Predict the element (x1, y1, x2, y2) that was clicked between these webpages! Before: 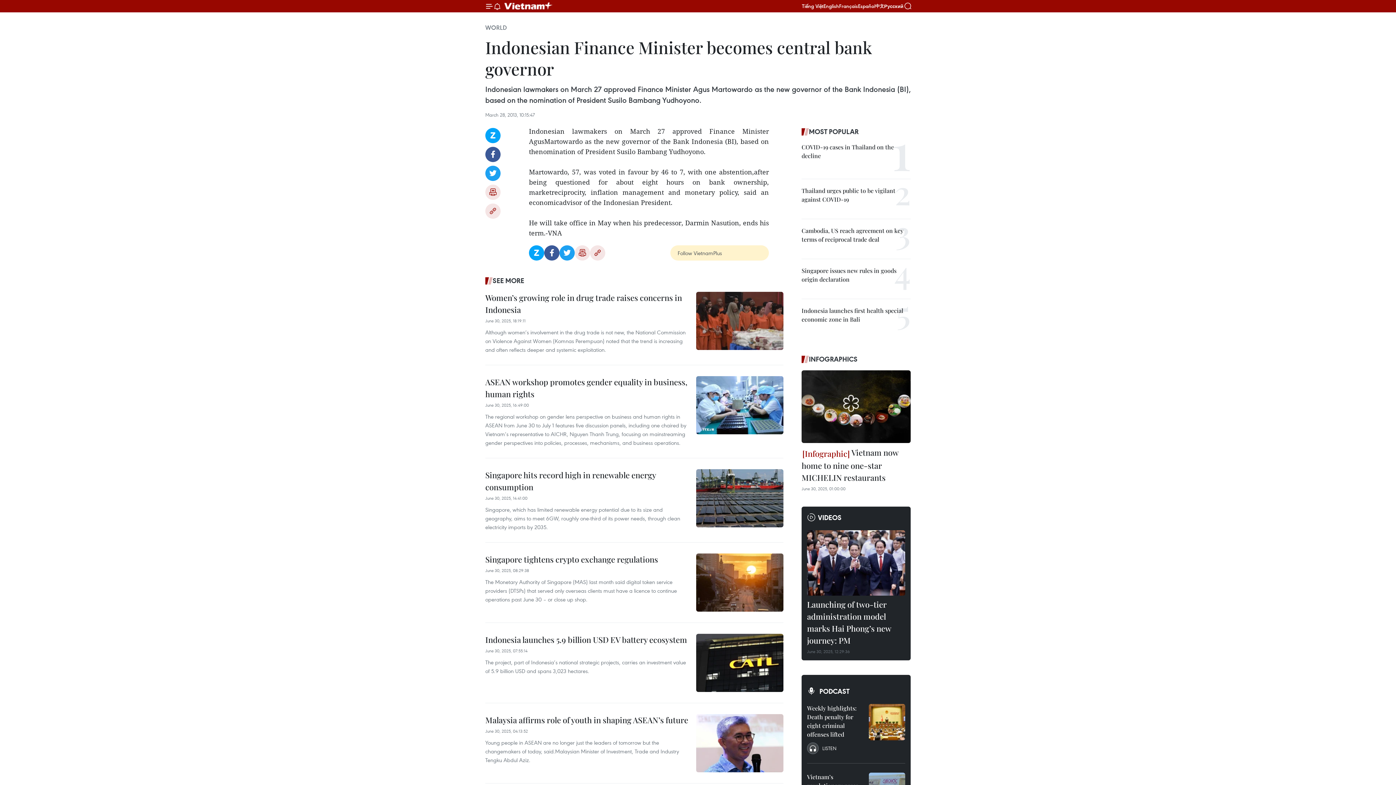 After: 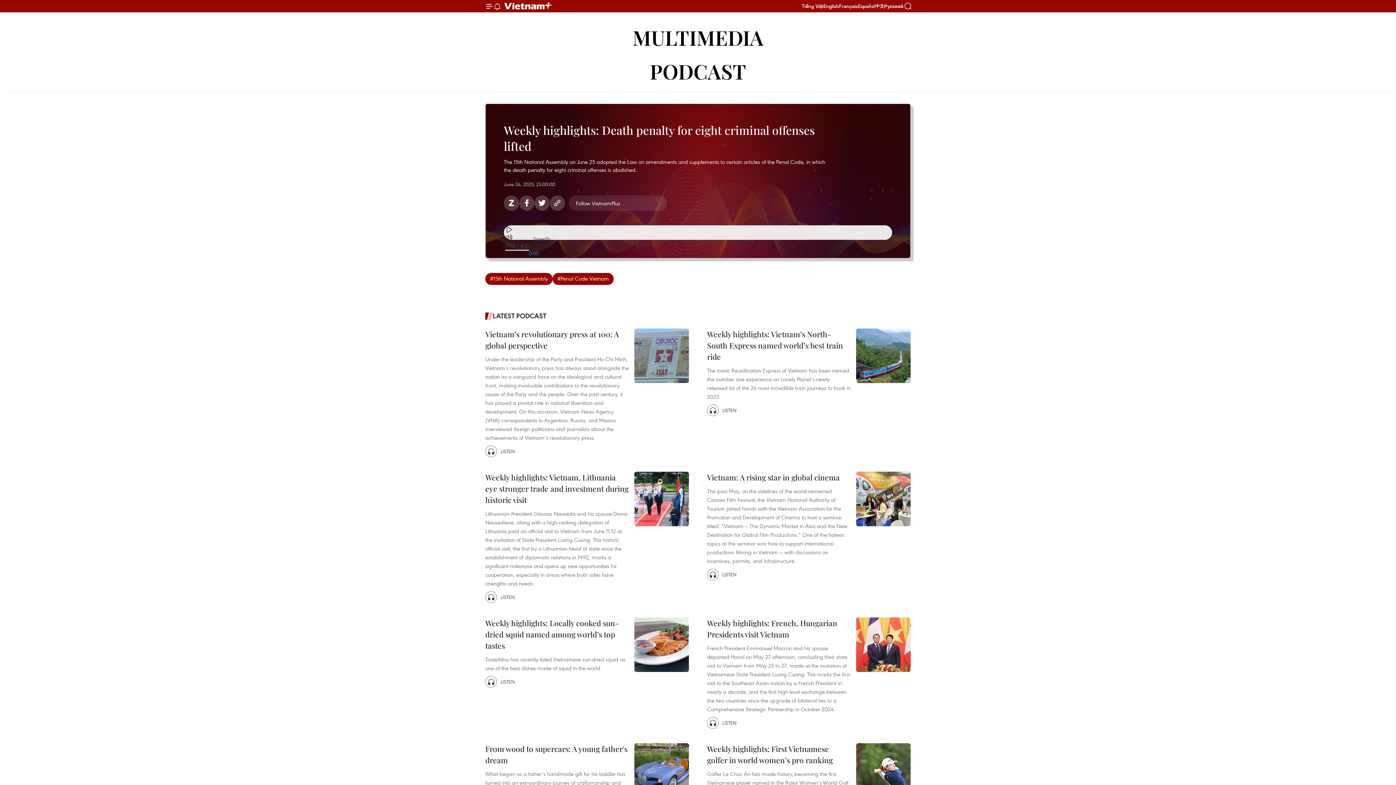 Action: label: LISTEN bbox: (807, 742, 836, 754)